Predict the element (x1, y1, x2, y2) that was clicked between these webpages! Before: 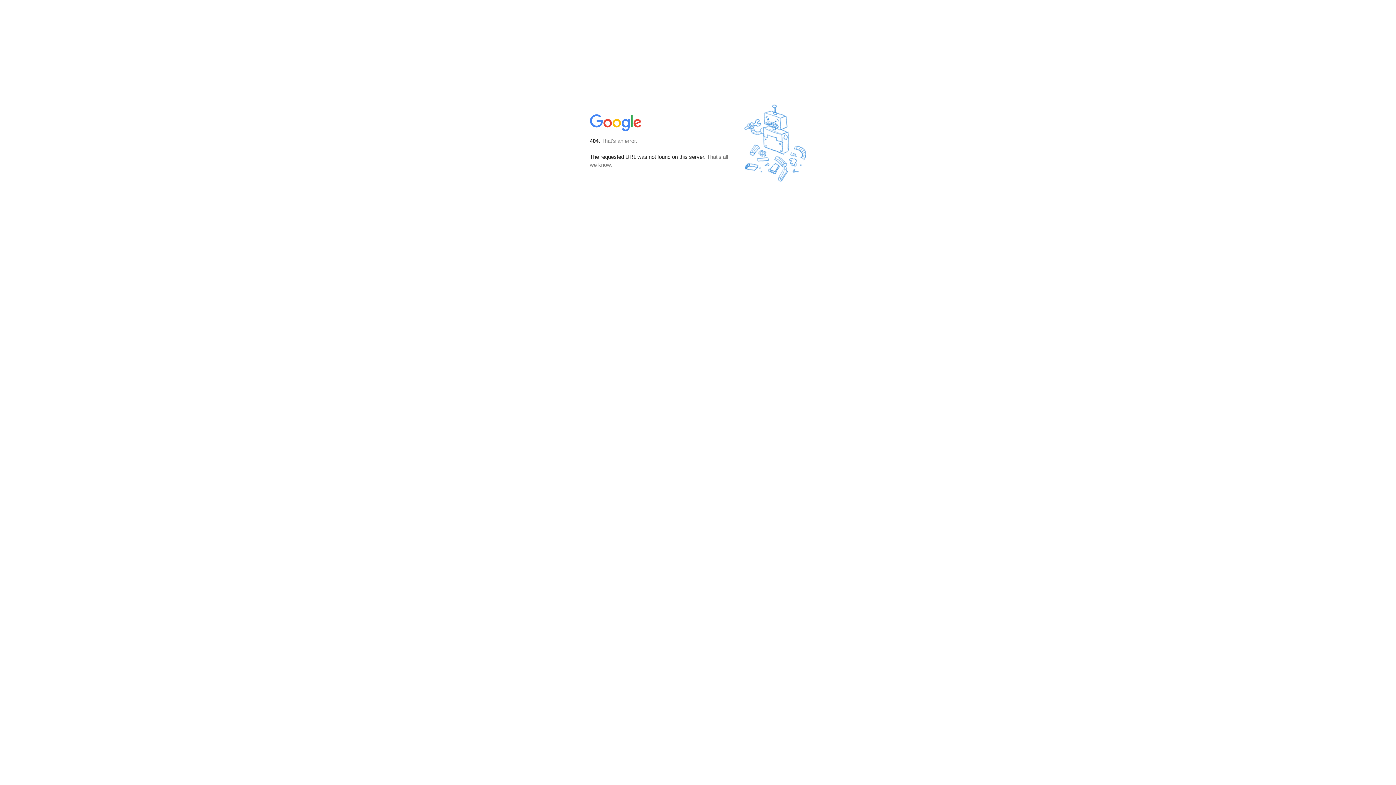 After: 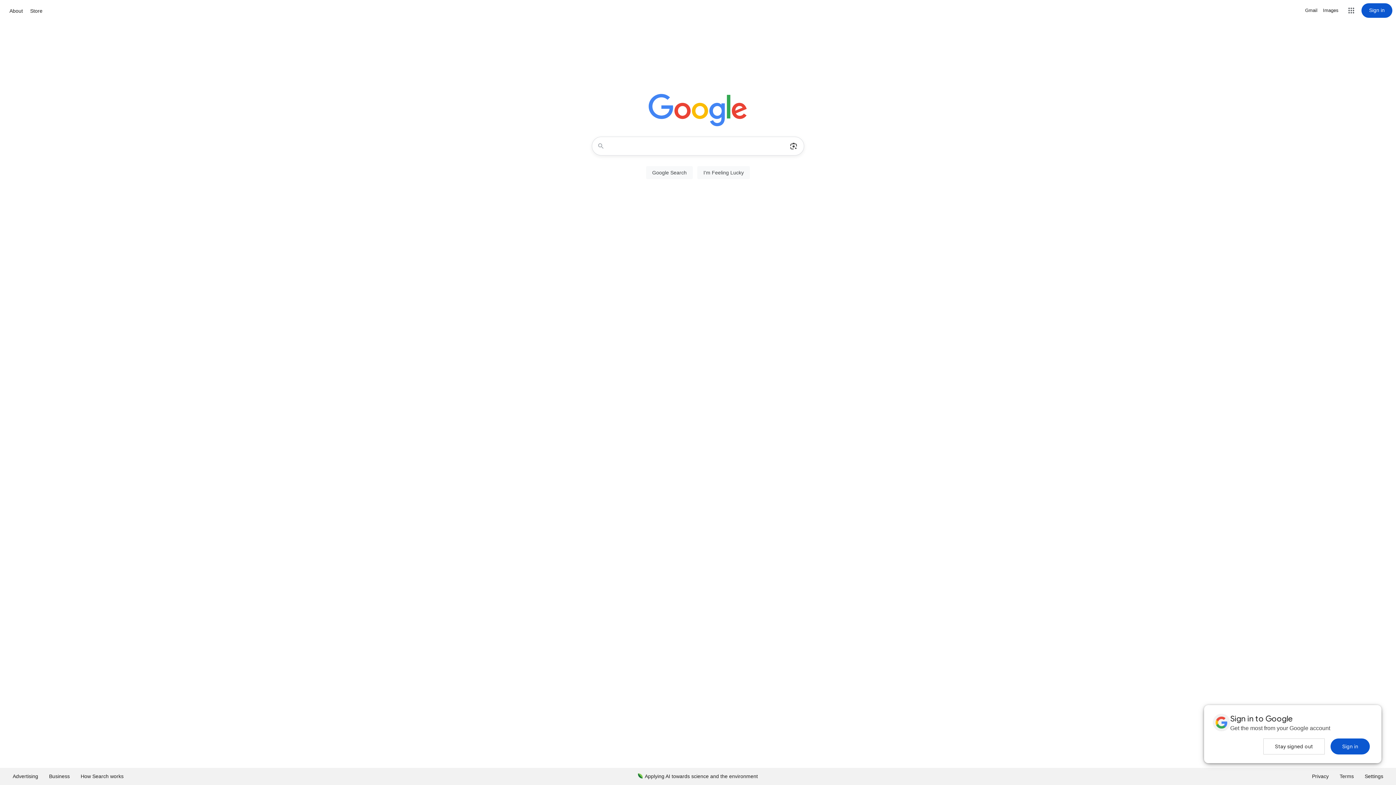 Action: bbox: (590, 127, 642, 134)